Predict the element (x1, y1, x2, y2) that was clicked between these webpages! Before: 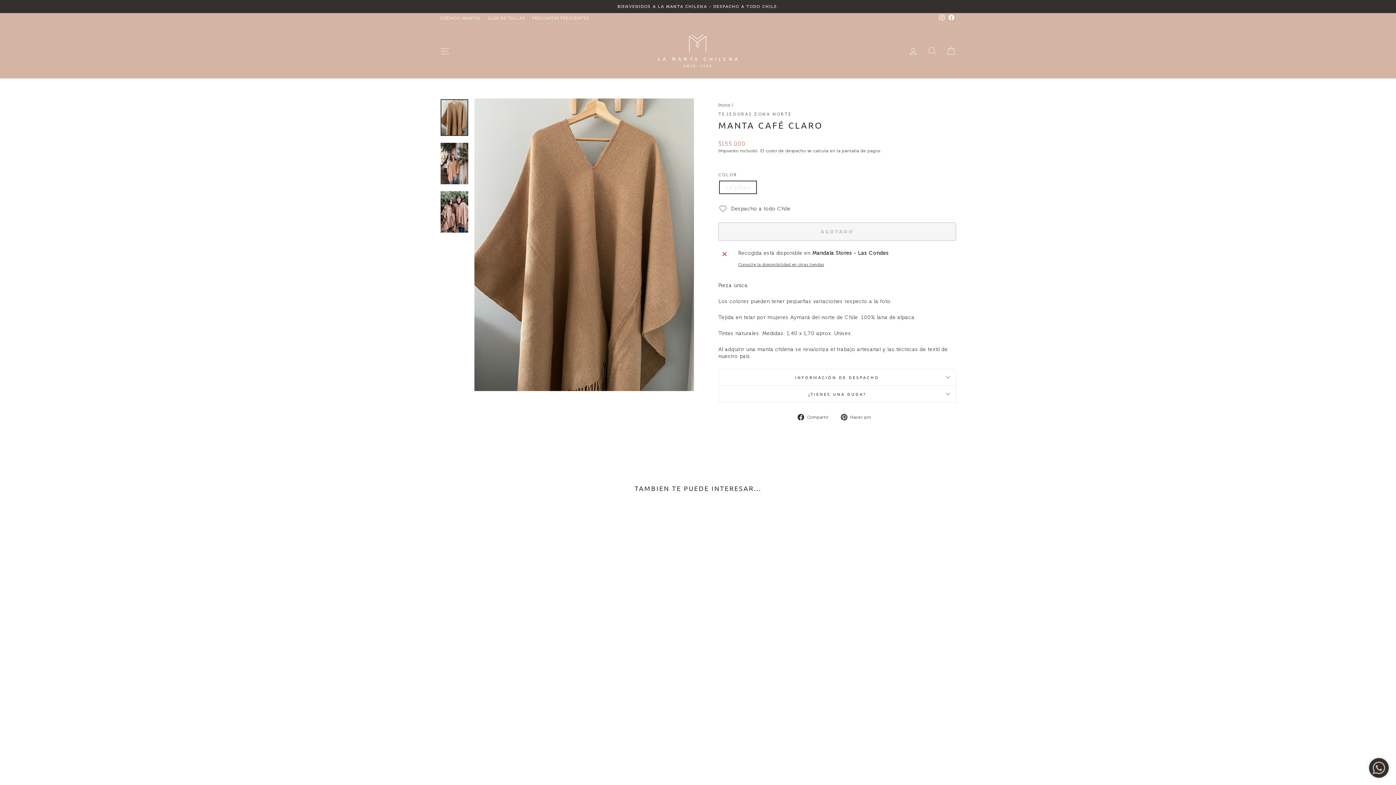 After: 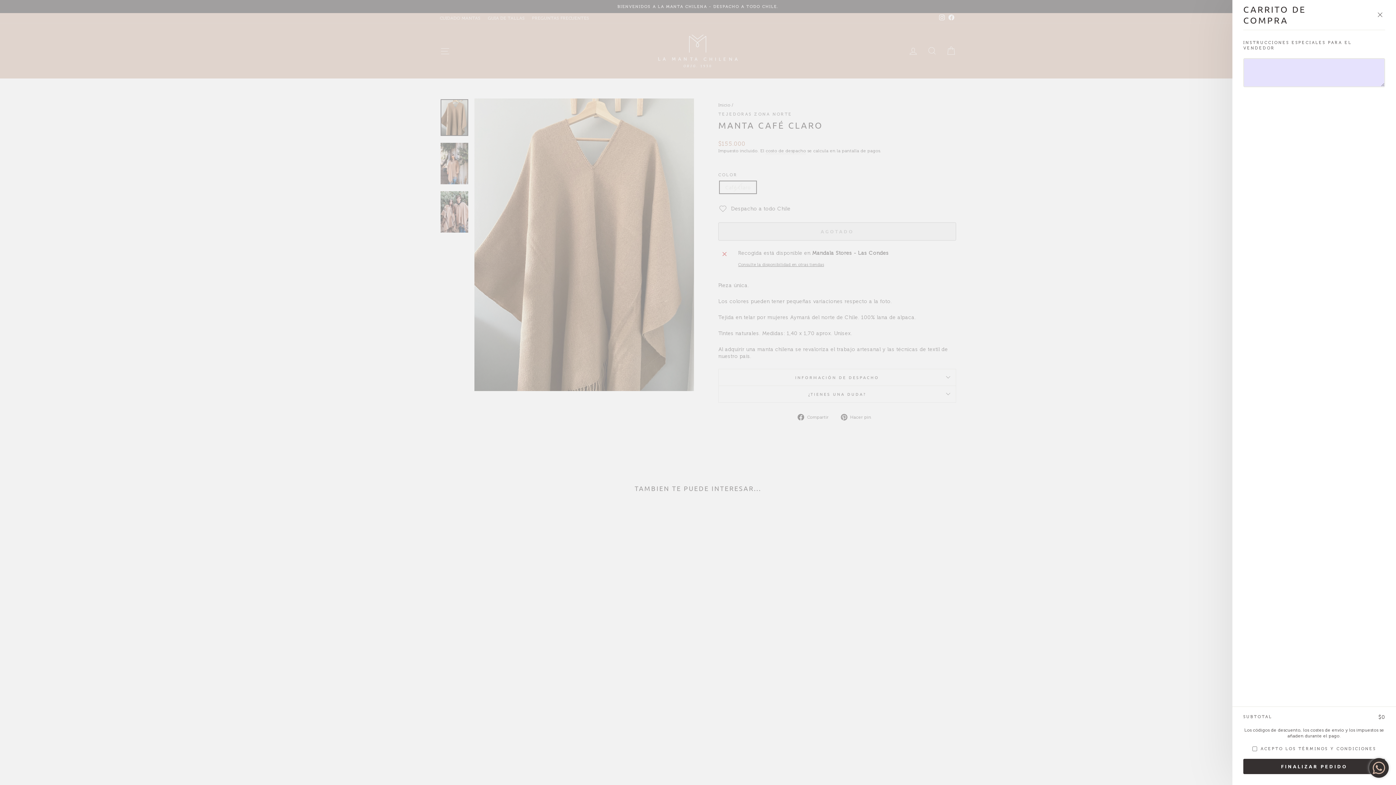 Action: label: CARRITO bbox: (941, 43, 960, 58)